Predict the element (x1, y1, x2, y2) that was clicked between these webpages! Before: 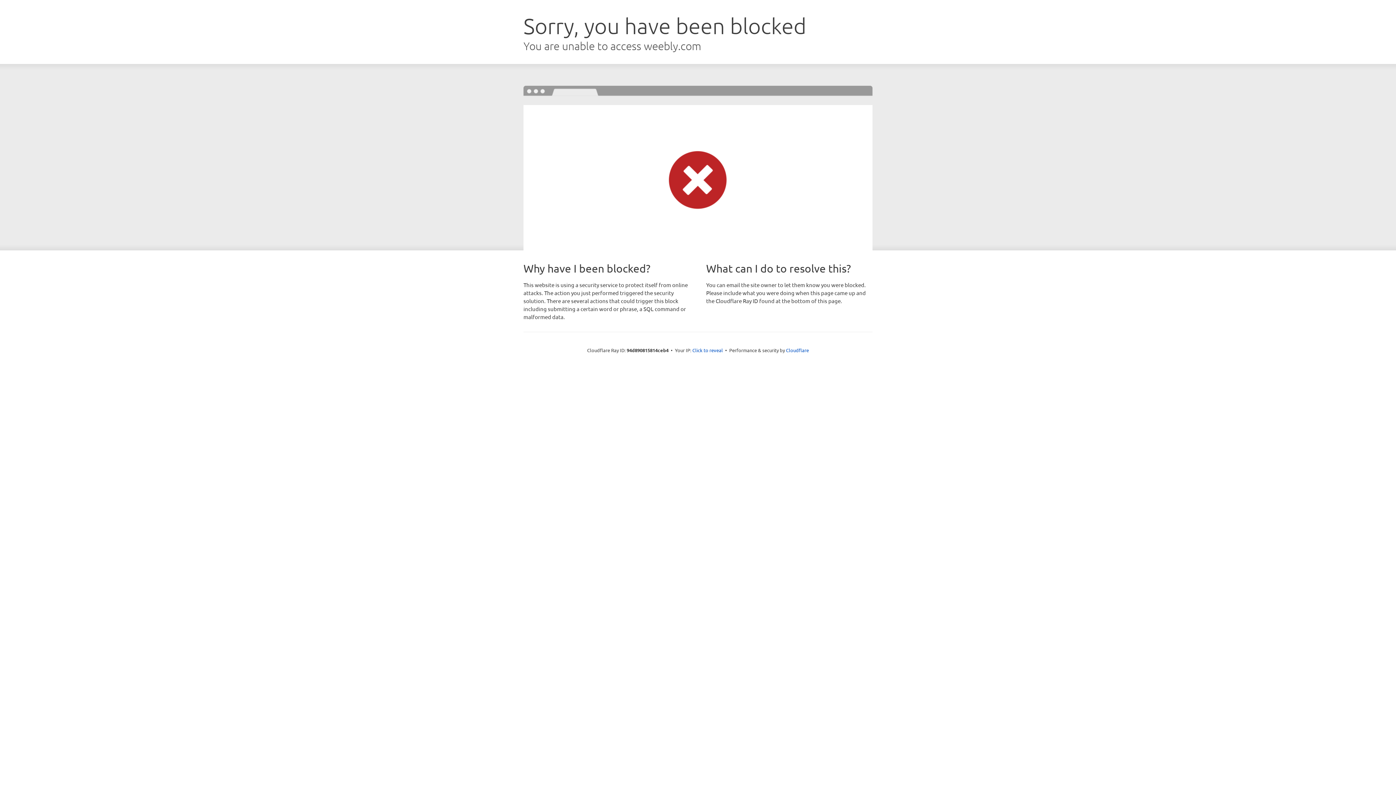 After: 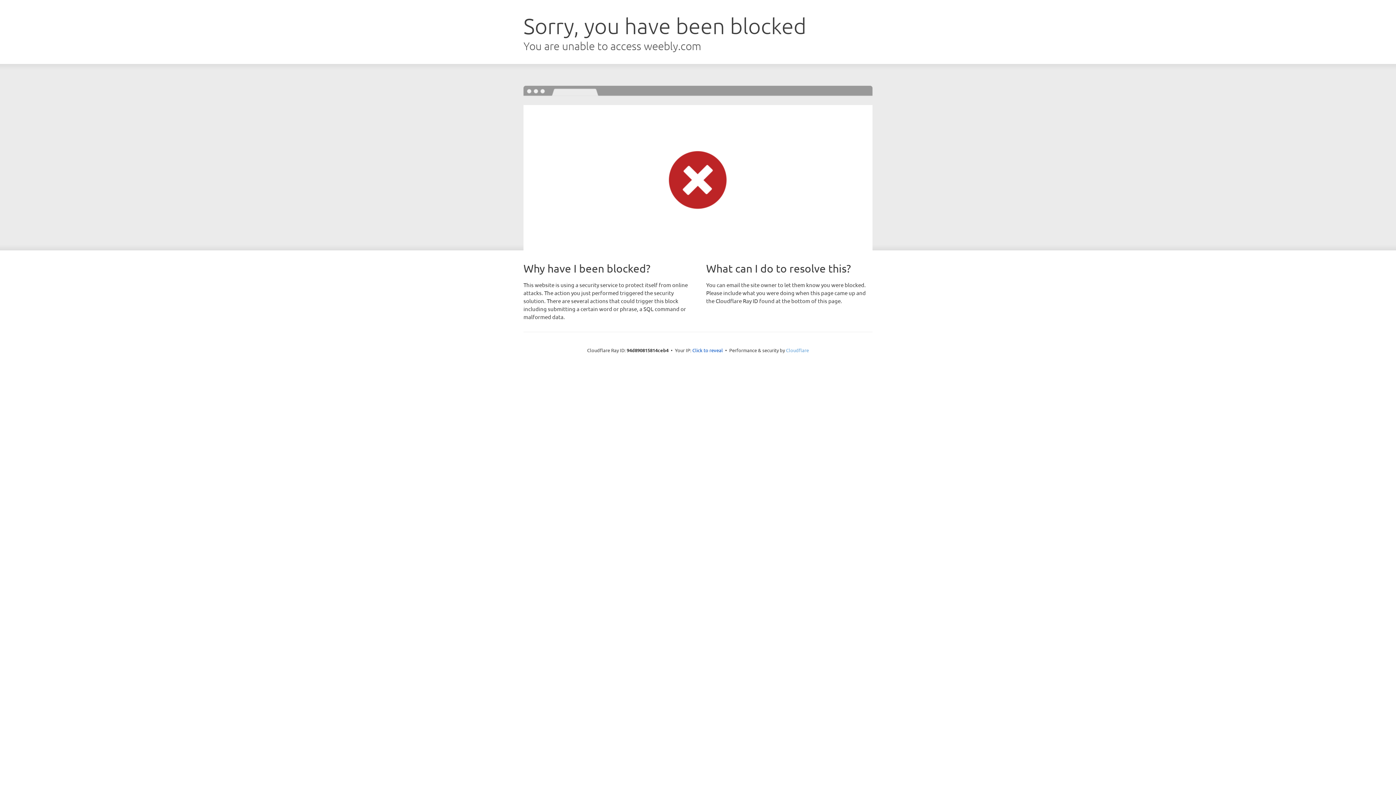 Action: bbox: (786, 347, 809, 353) label: Cloudflare